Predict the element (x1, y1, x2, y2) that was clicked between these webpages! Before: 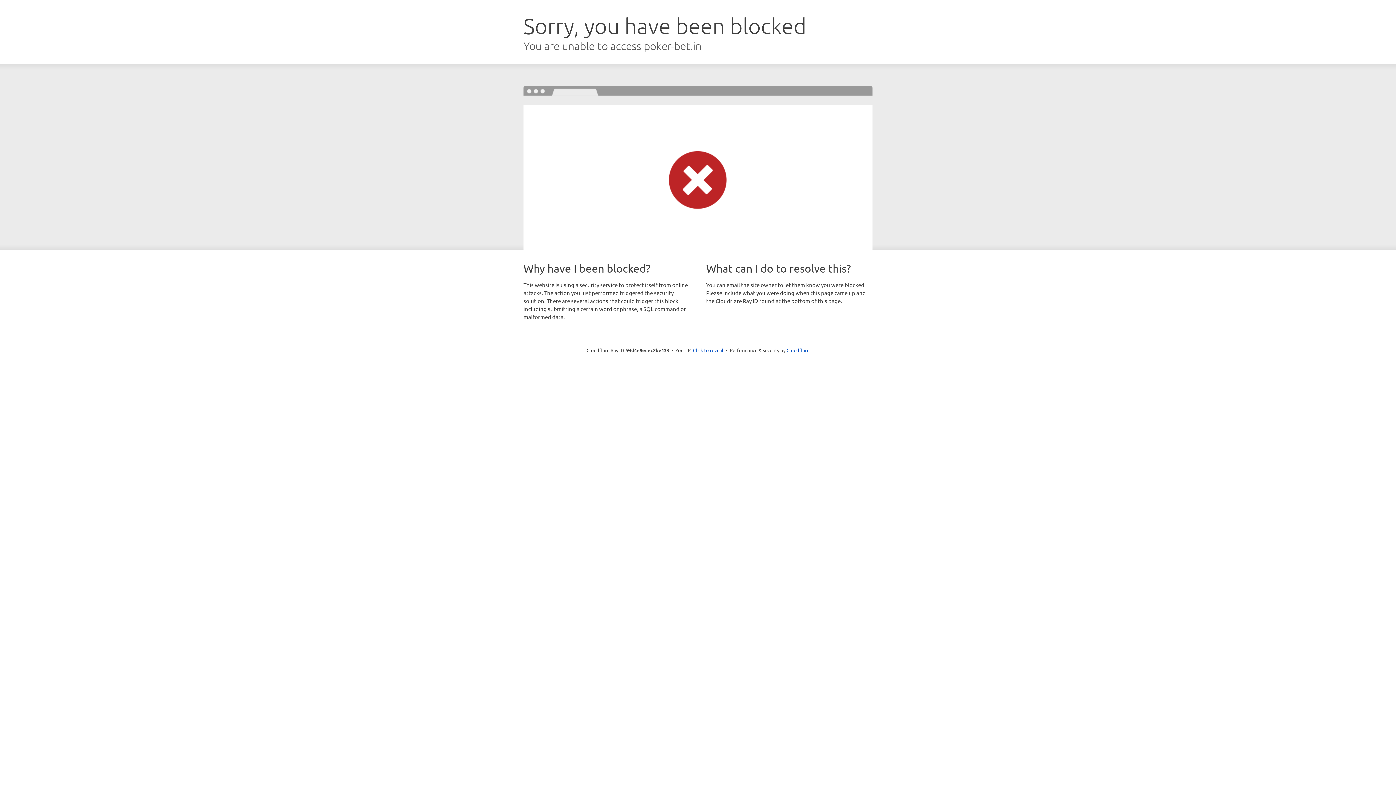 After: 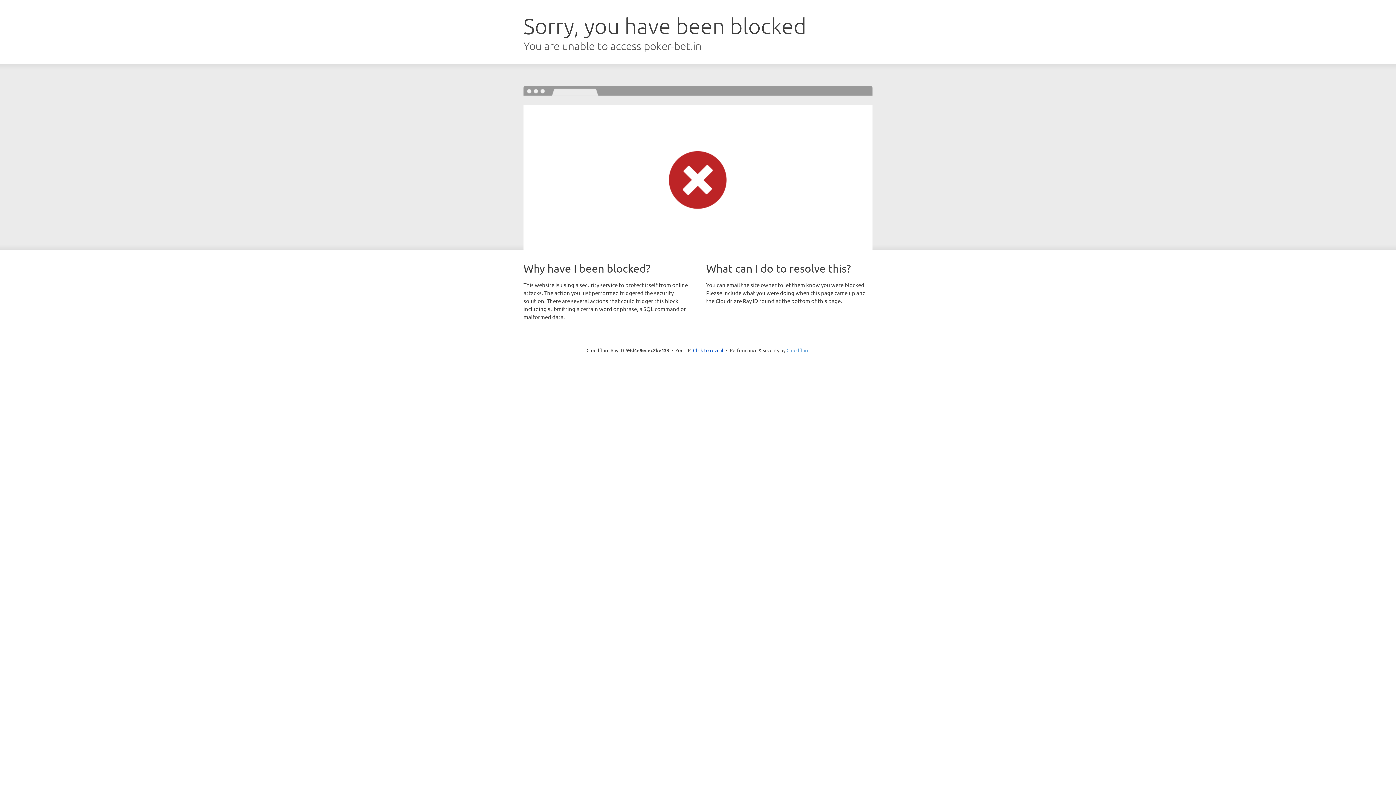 Action: label: Cloudflare bbox: (786, 347, 809, 353)